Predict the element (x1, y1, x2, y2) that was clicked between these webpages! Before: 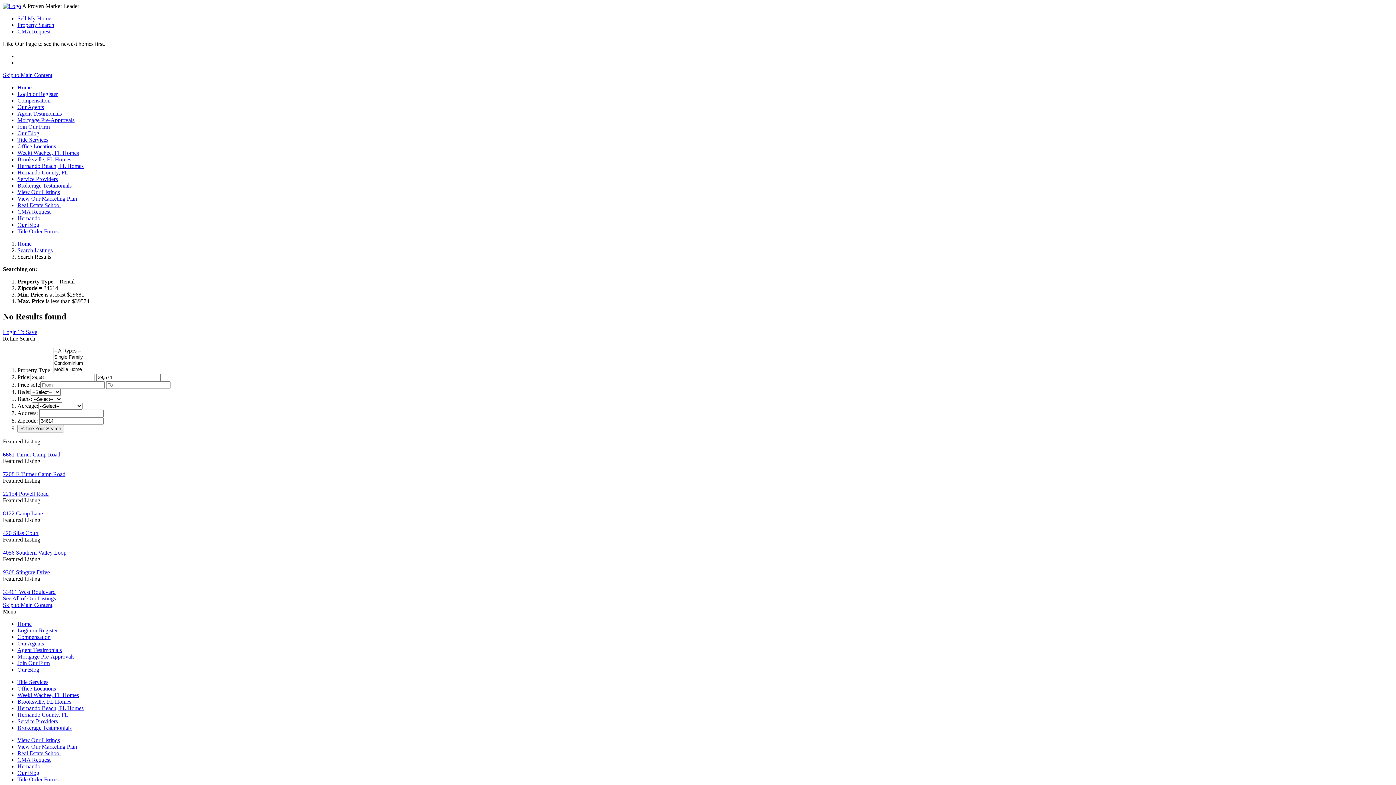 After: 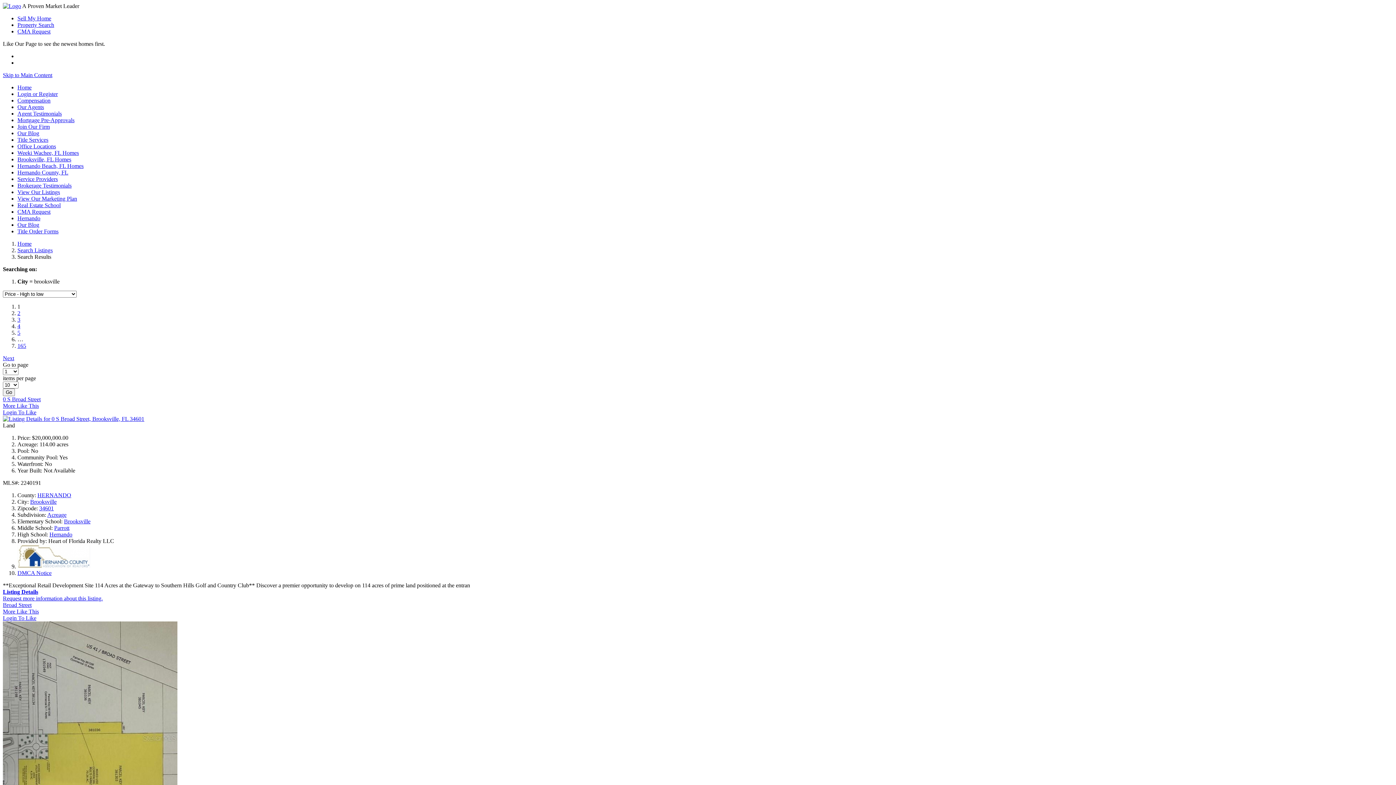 Action: label: Brooksville, FL Homes bbox: (17, 156, 71, 162)